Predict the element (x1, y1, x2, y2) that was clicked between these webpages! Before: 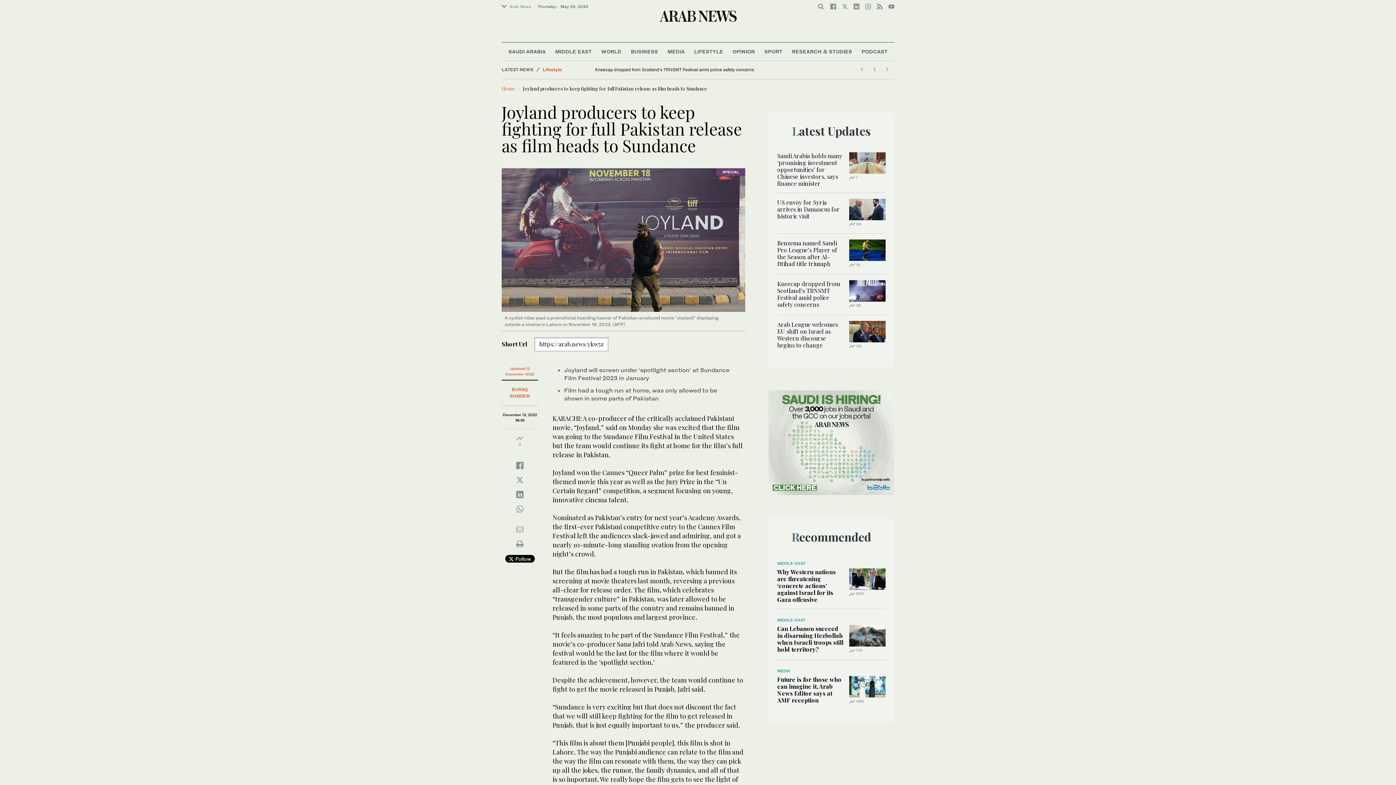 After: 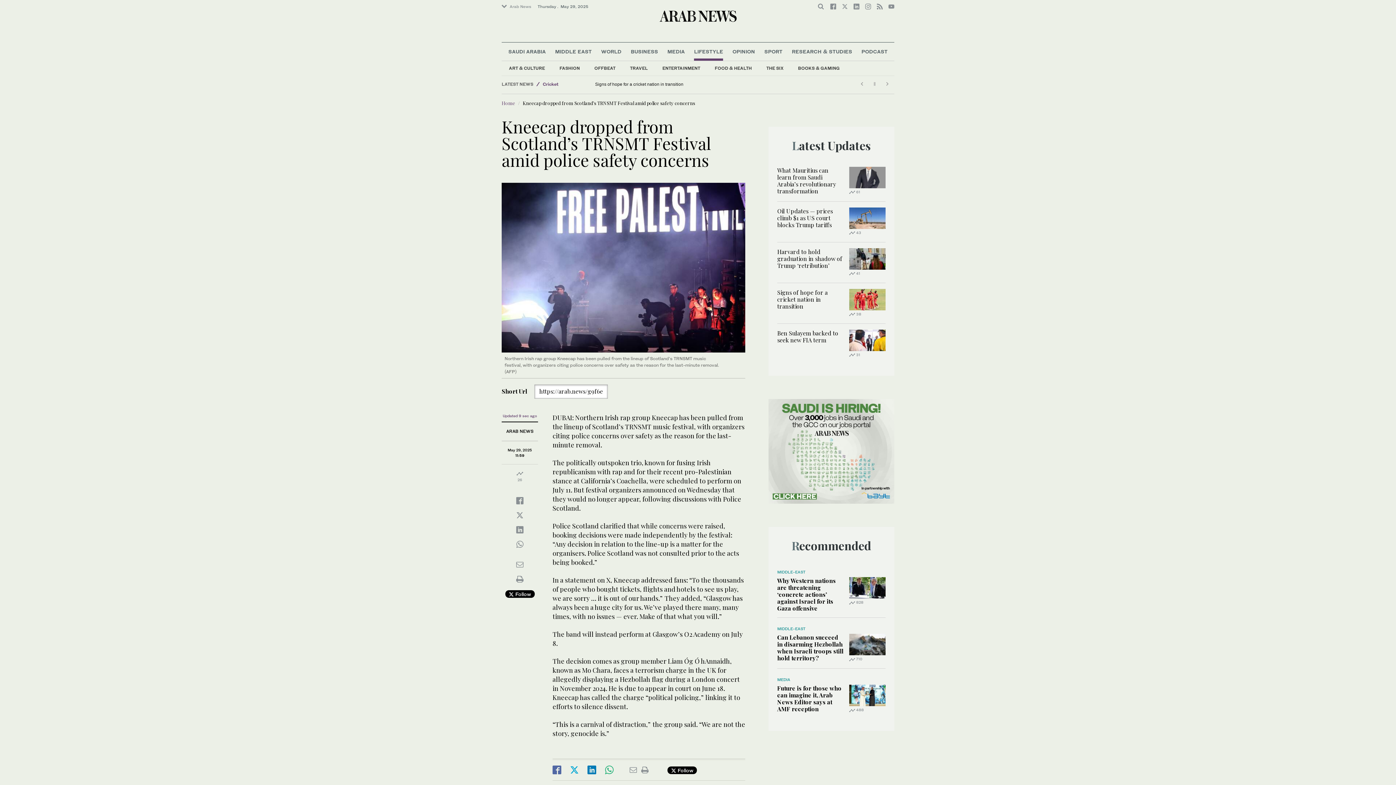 Action: bbox: (777, 279, 840, 308) label: Kneecap dropped from Scotland’s TRNSMT Festival amid police safety concerns